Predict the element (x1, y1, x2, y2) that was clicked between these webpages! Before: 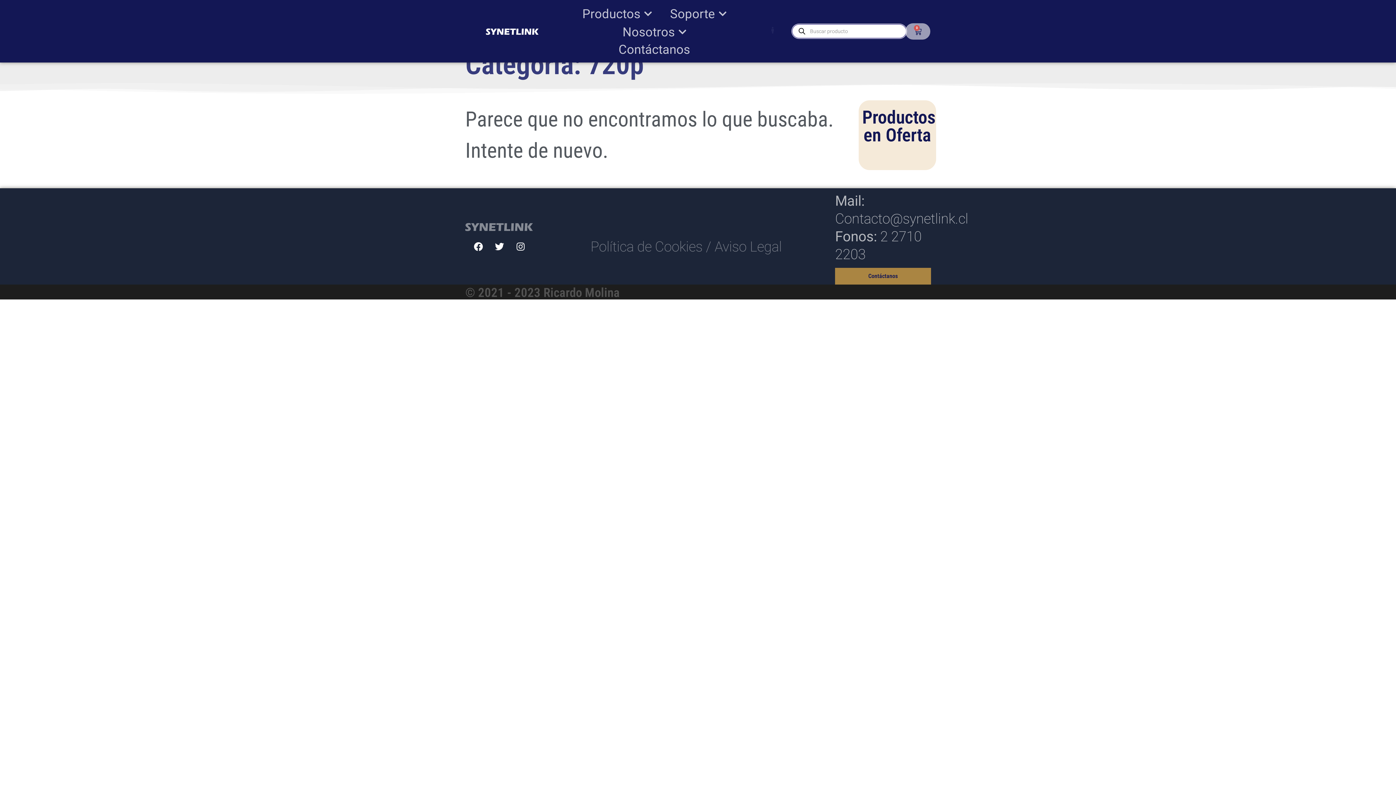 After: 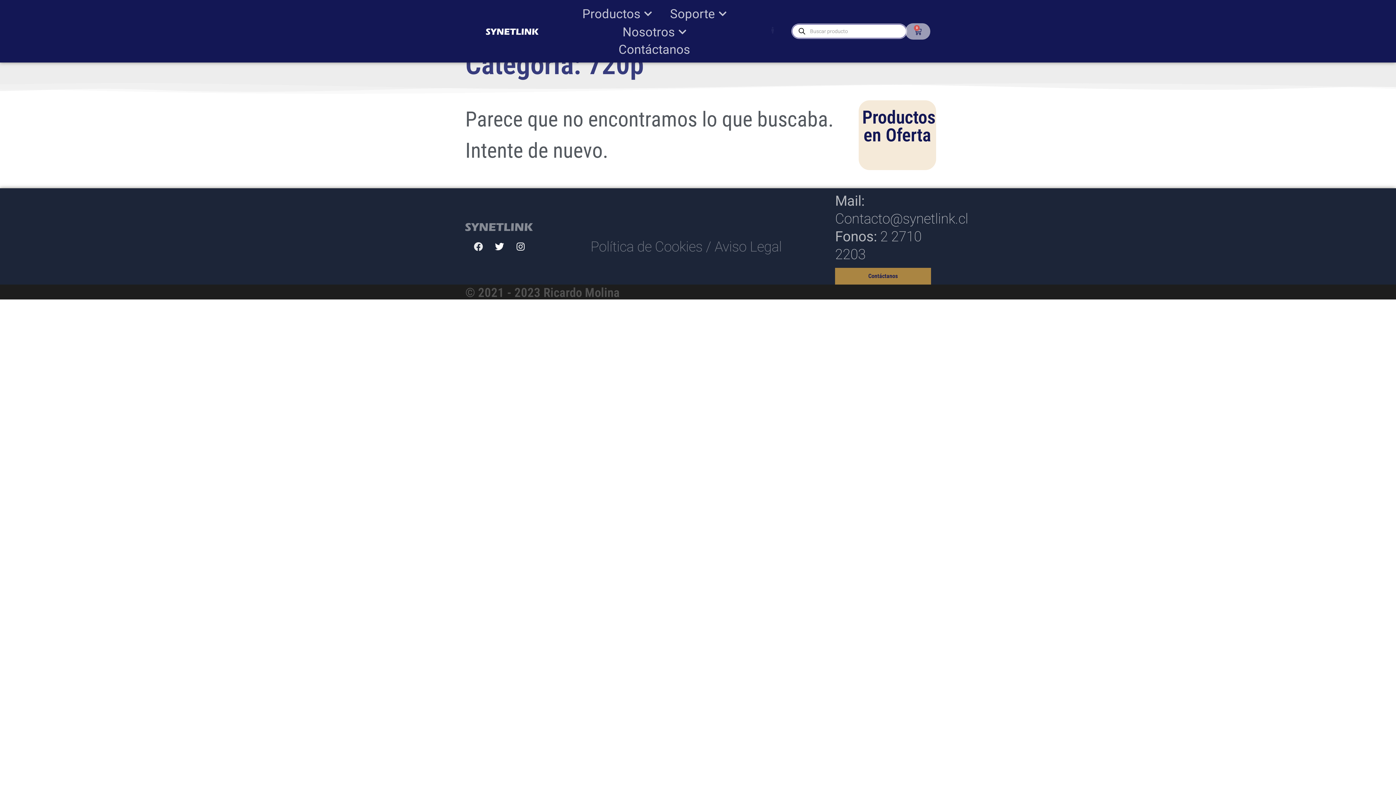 Action: label: Facebook bbox: (469, 237, 487, 255)